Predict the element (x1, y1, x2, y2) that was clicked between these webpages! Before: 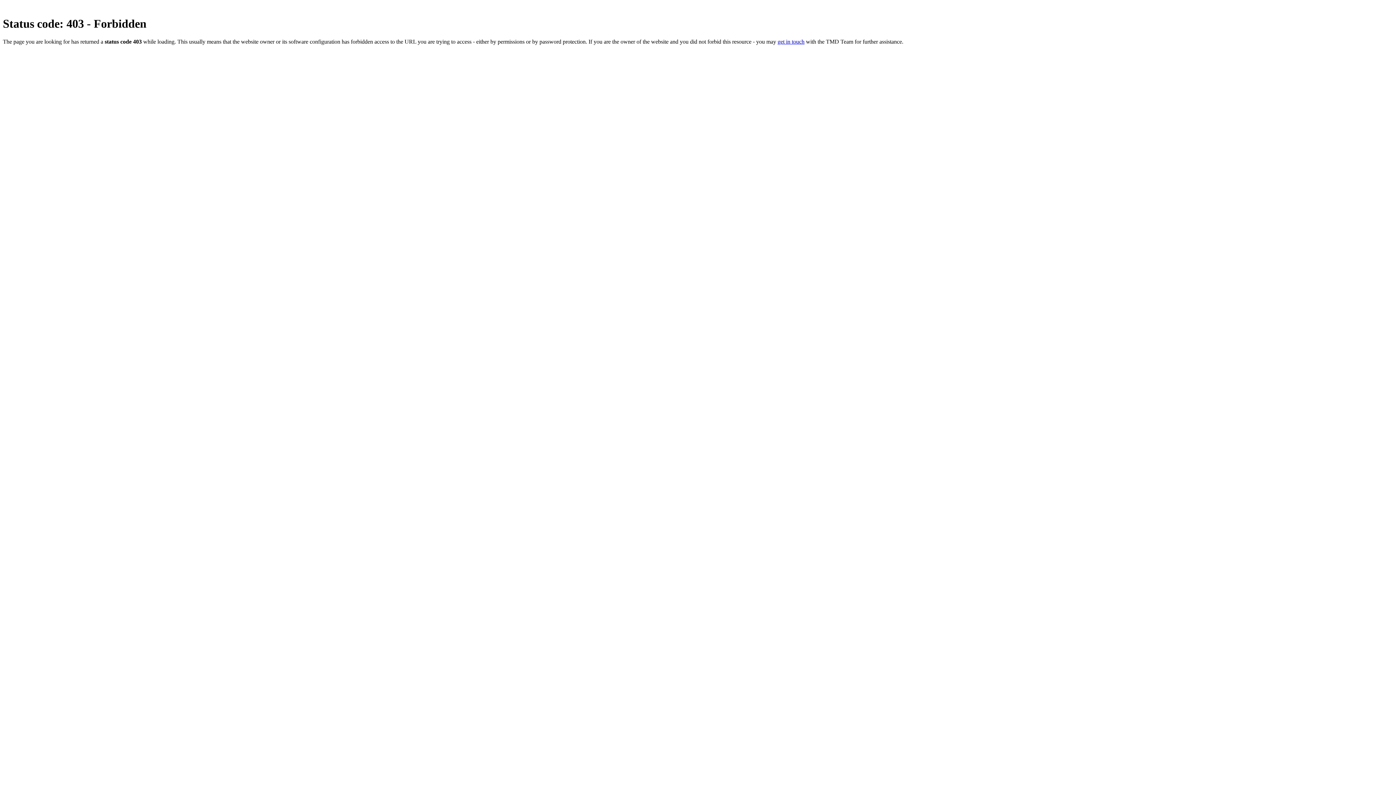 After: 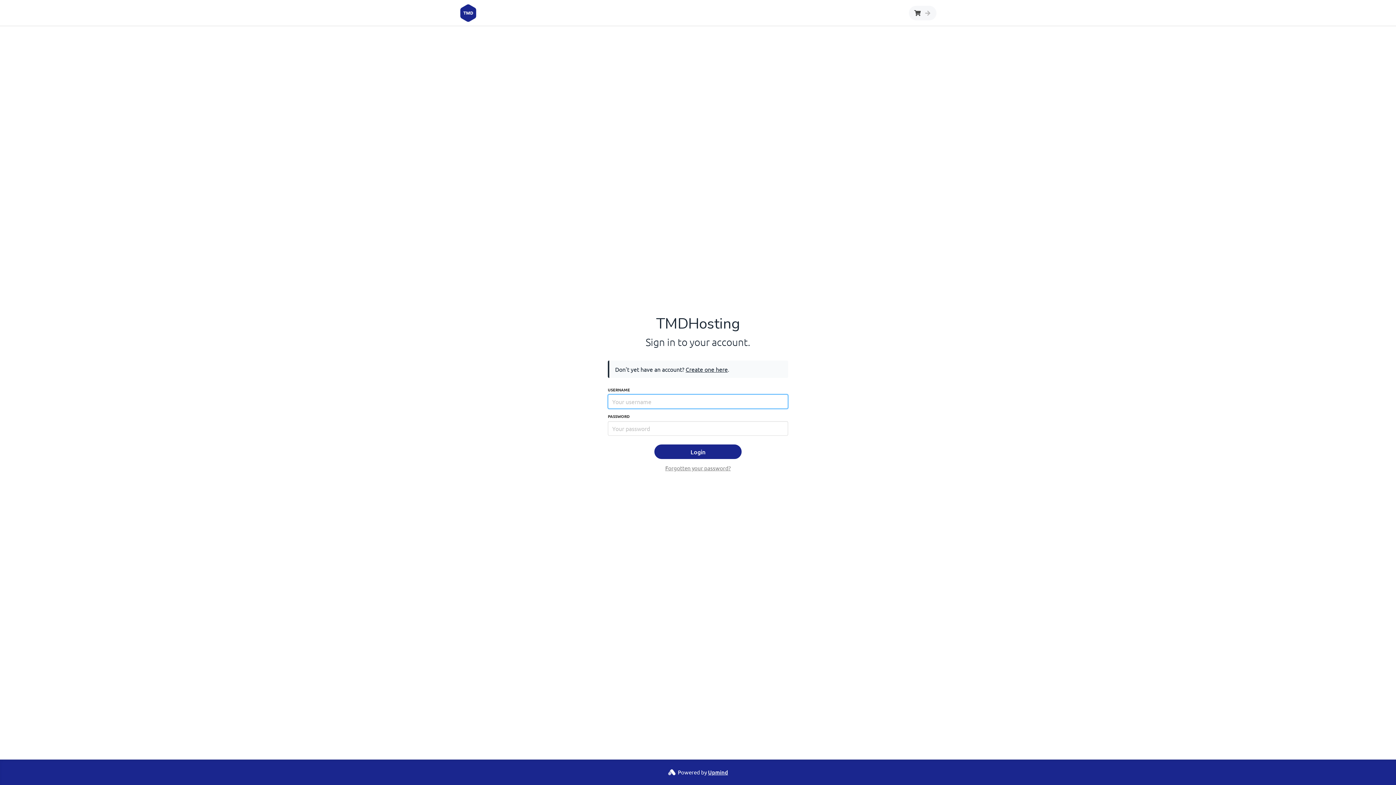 Action: label: get in touch bbox: (777, 38, 804, 44)